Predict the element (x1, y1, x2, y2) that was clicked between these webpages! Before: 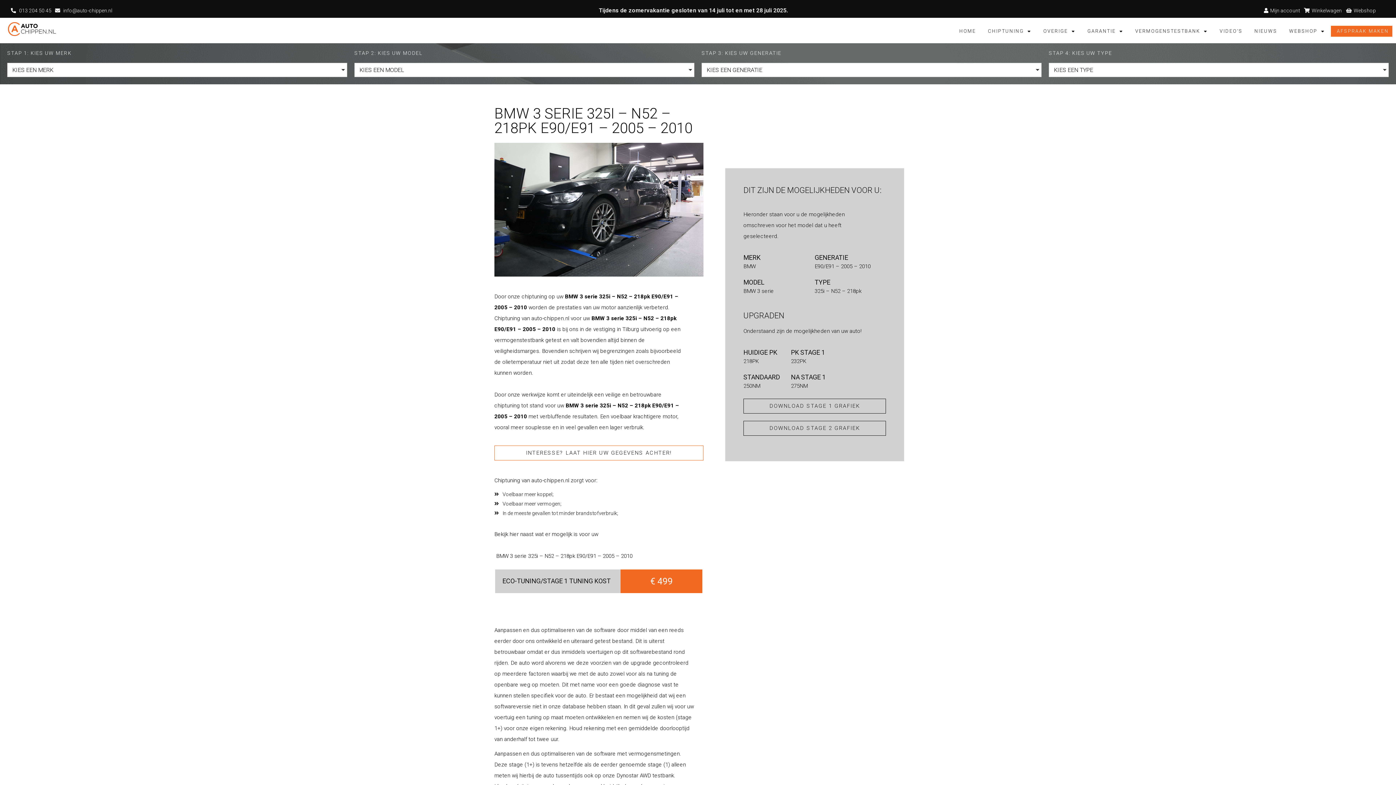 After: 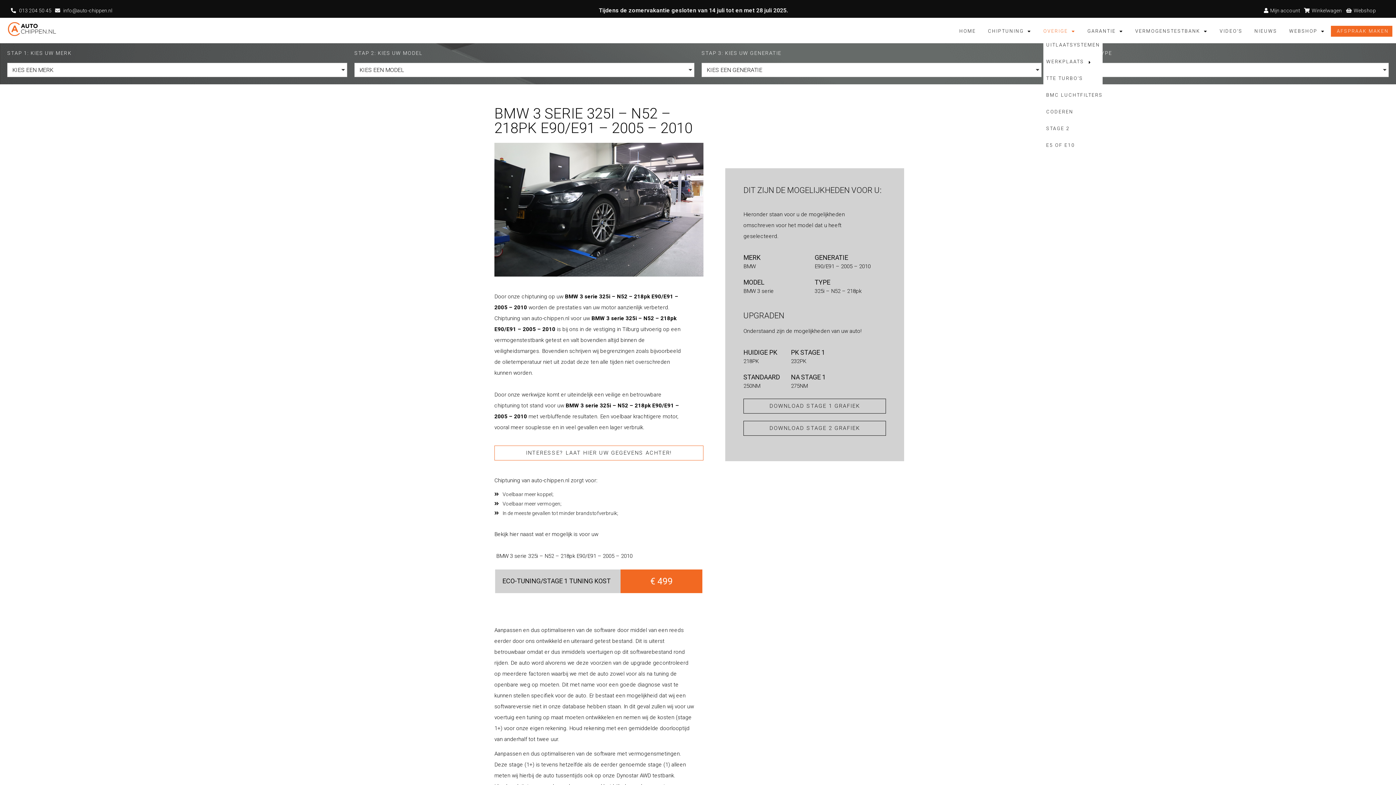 Action: bbox: (1043, 25, 1075, 36) label: OVERIGE